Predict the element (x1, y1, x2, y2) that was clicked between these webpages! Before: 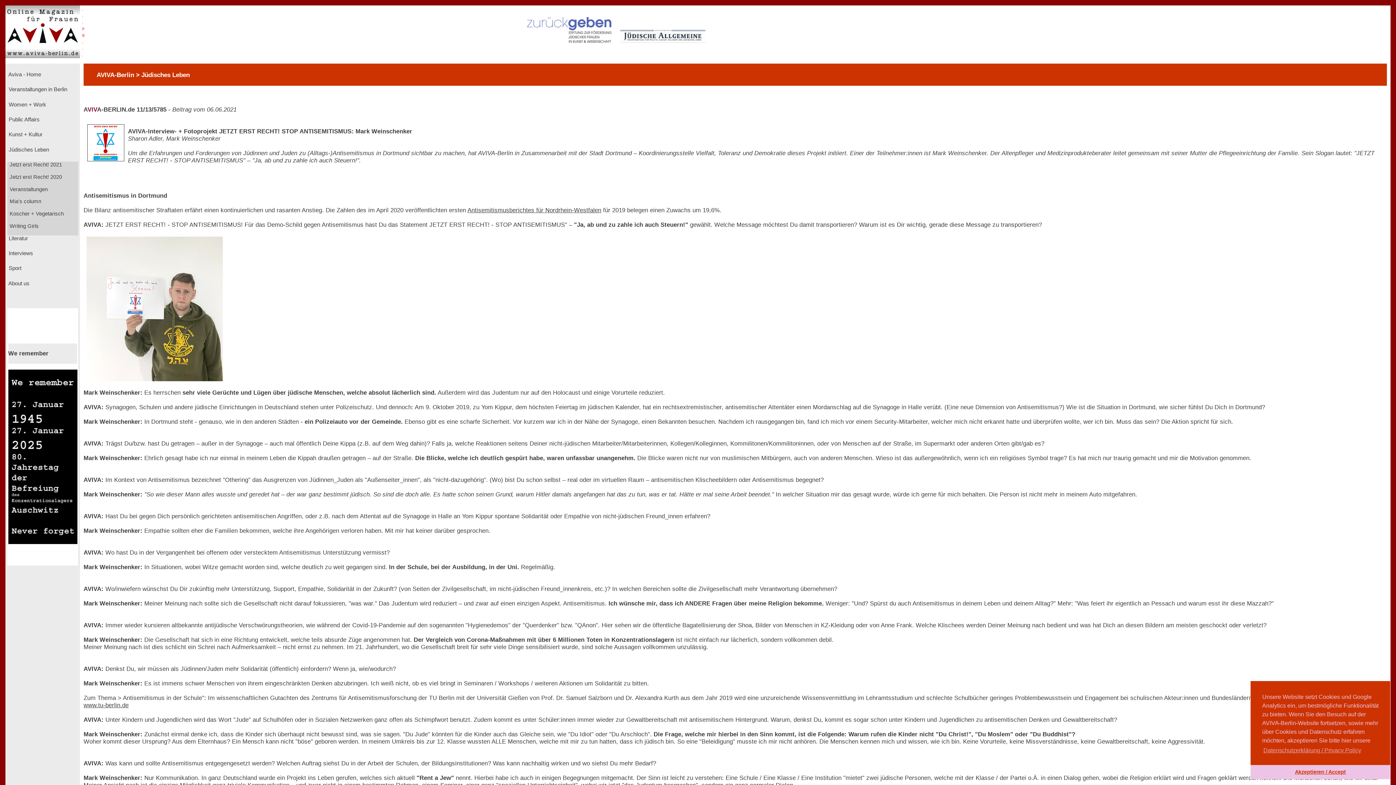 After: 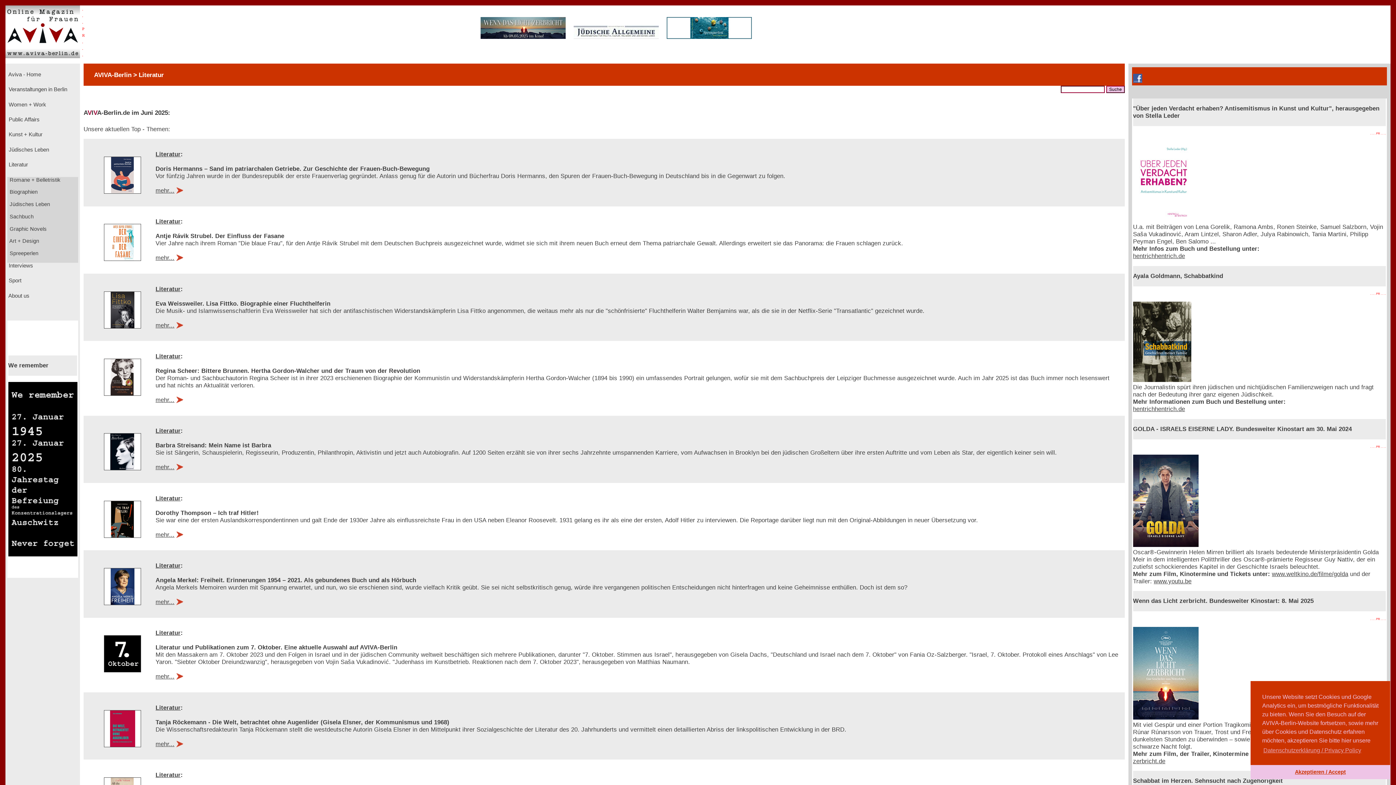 Action: bbox: (7, 235, 28, 241) label:  Literatur